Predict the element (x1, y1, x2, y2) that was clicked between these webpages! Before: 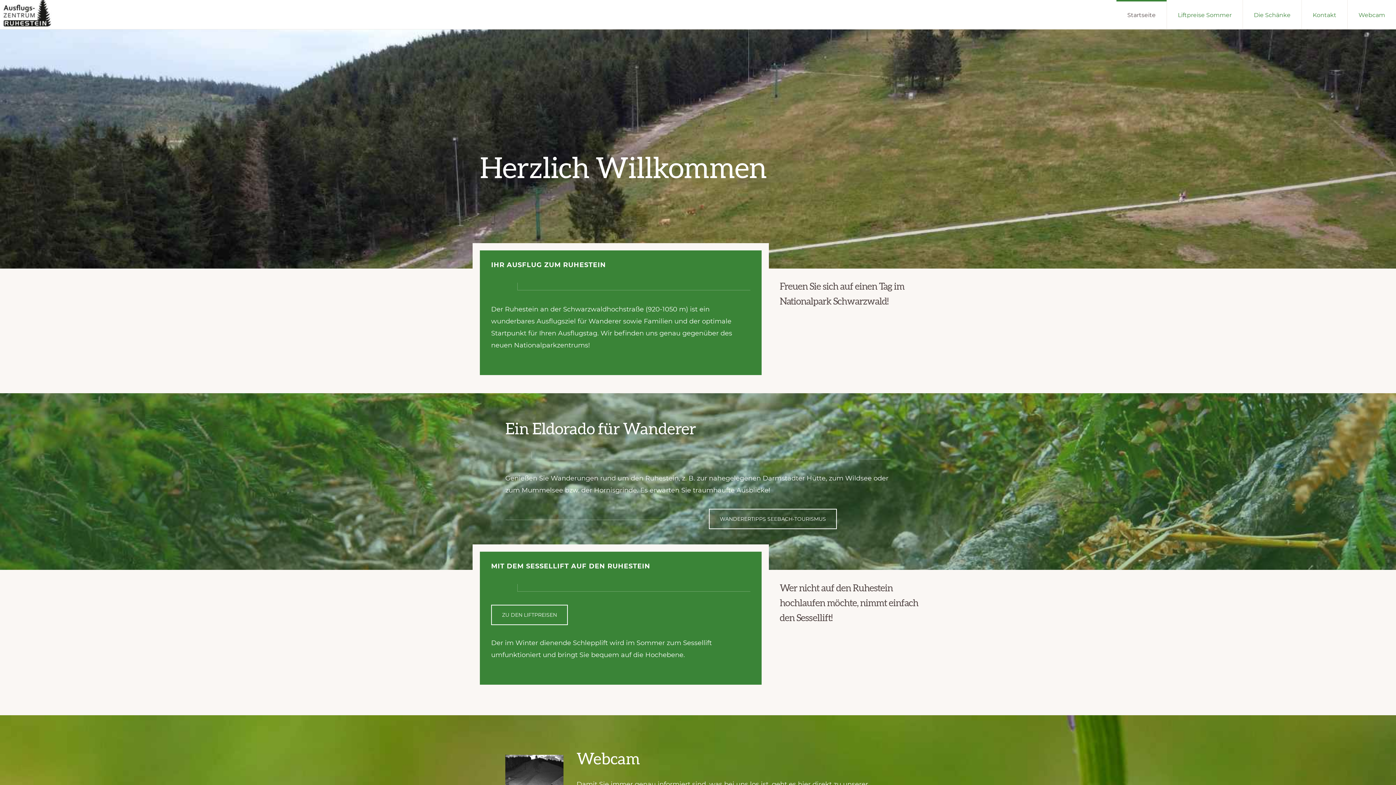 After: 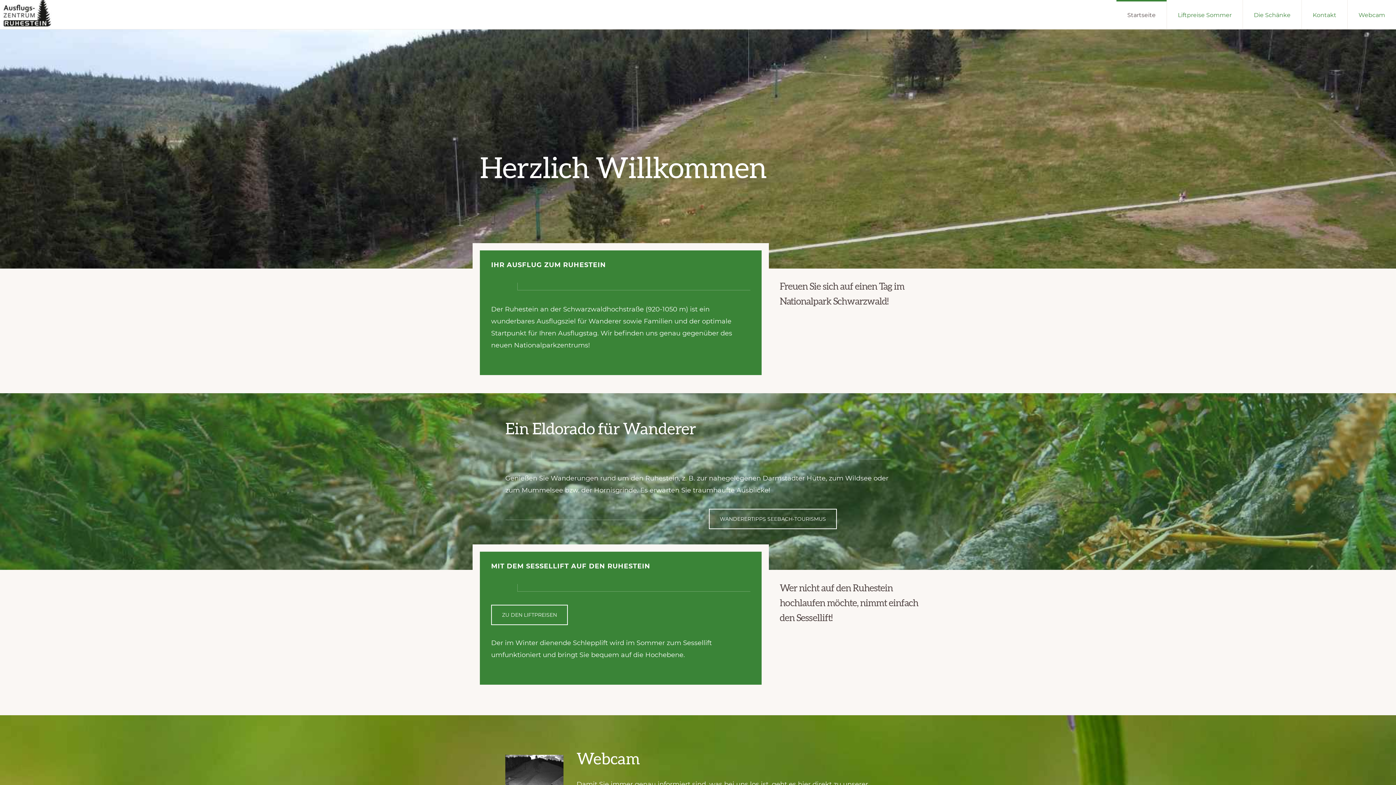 Action: label: Startseite bbox: (1116, 0, 1166, 29)